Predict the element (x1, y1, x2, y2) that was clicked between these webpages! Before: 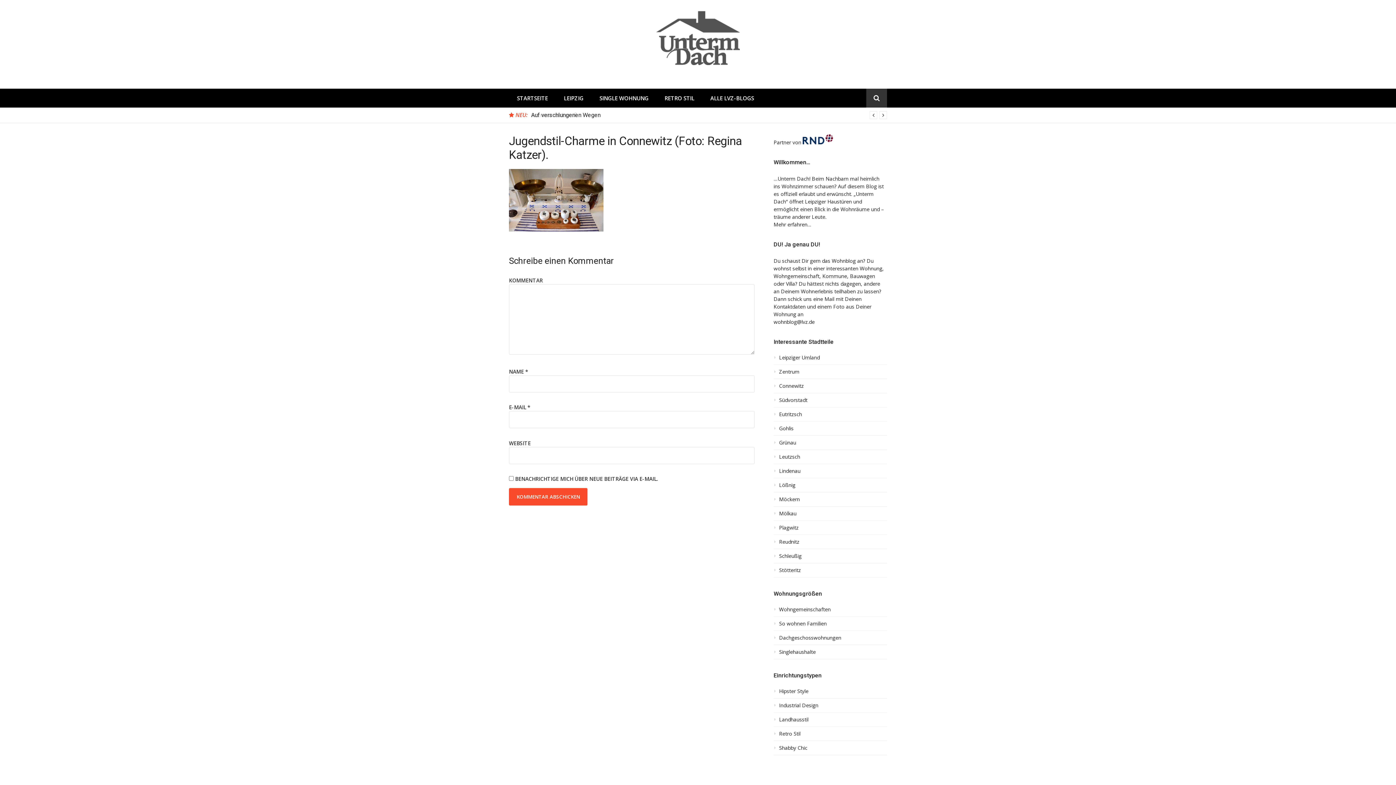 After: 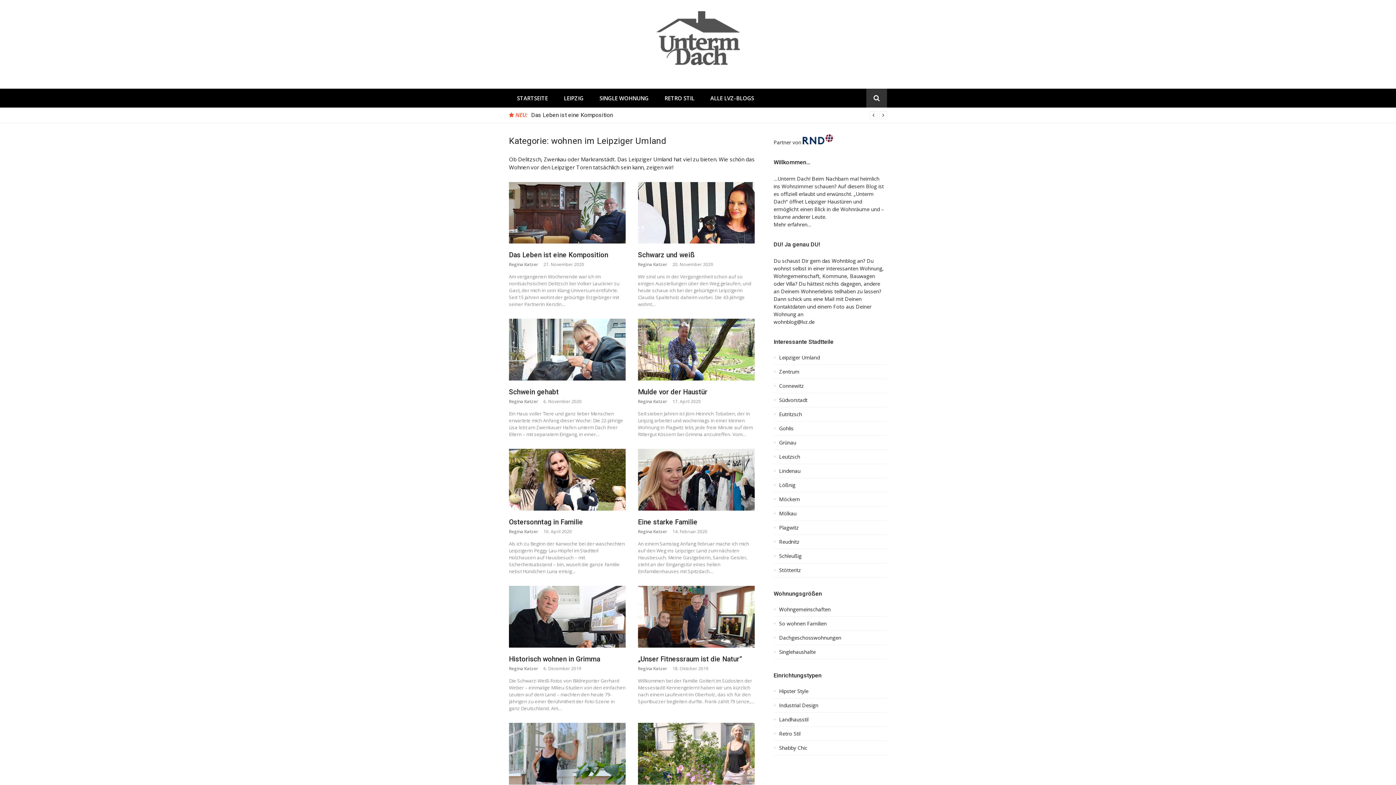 Action: bbox: (773, 354, 887, 365) label: Leipziger Umland